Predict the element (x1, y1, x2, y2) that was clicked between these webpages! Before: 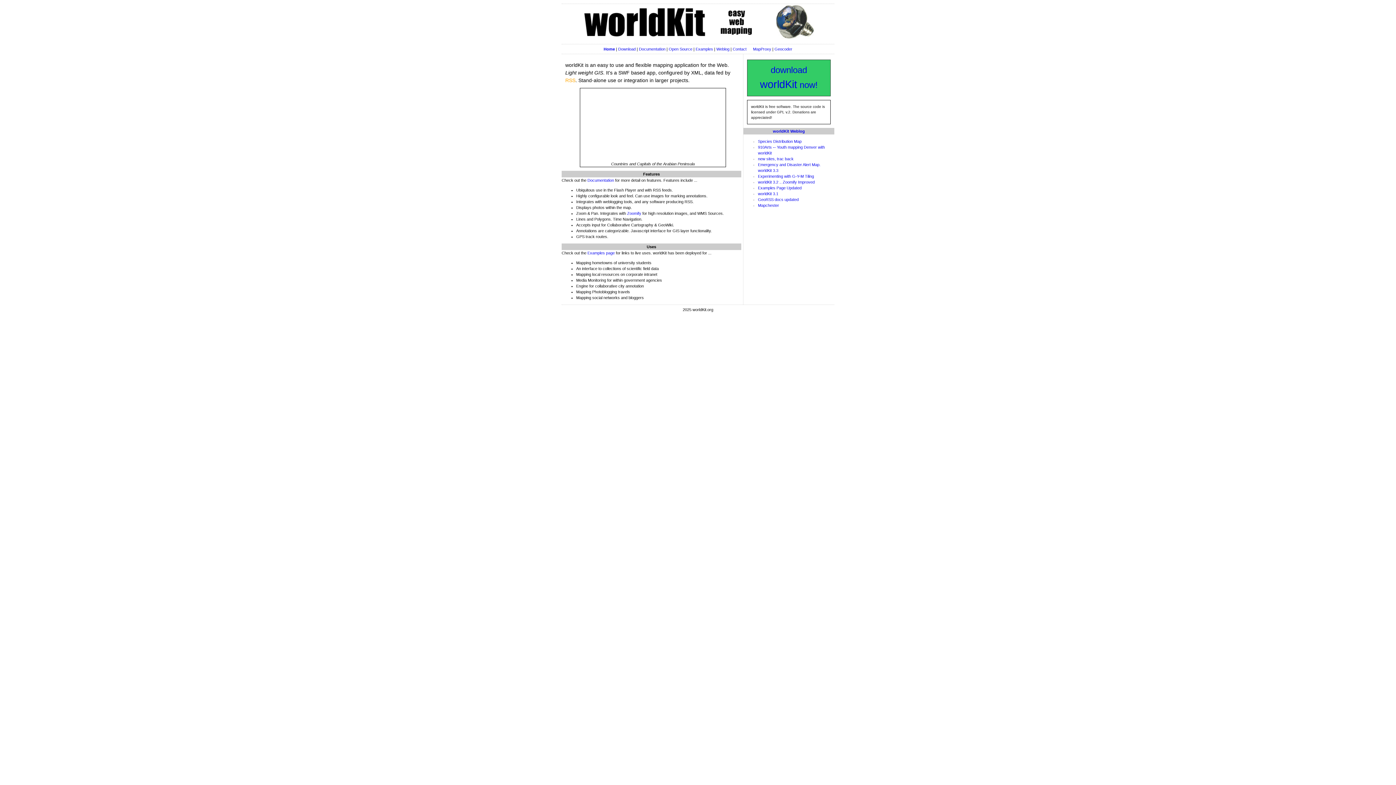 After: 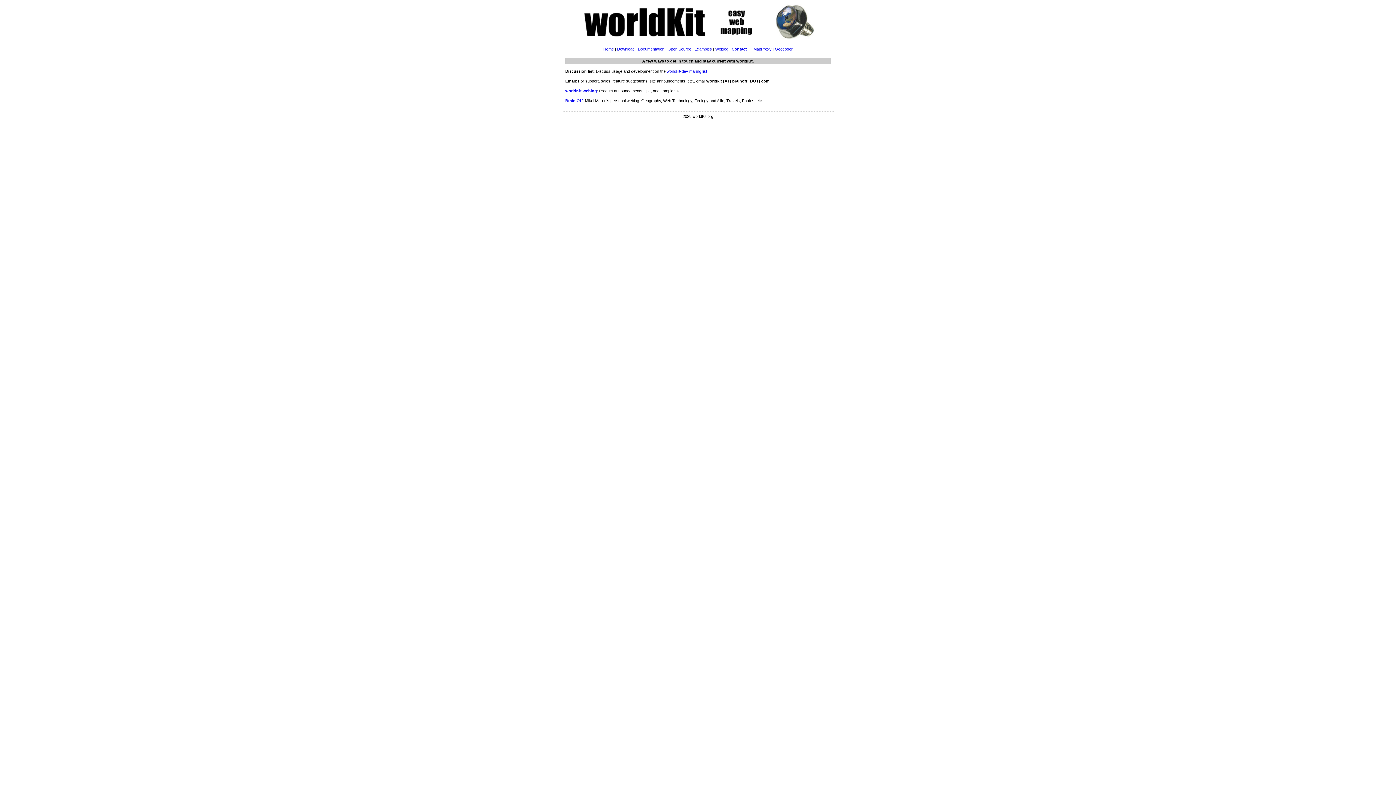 Action: bbox: (732, 46, 746, 51) label: Contact